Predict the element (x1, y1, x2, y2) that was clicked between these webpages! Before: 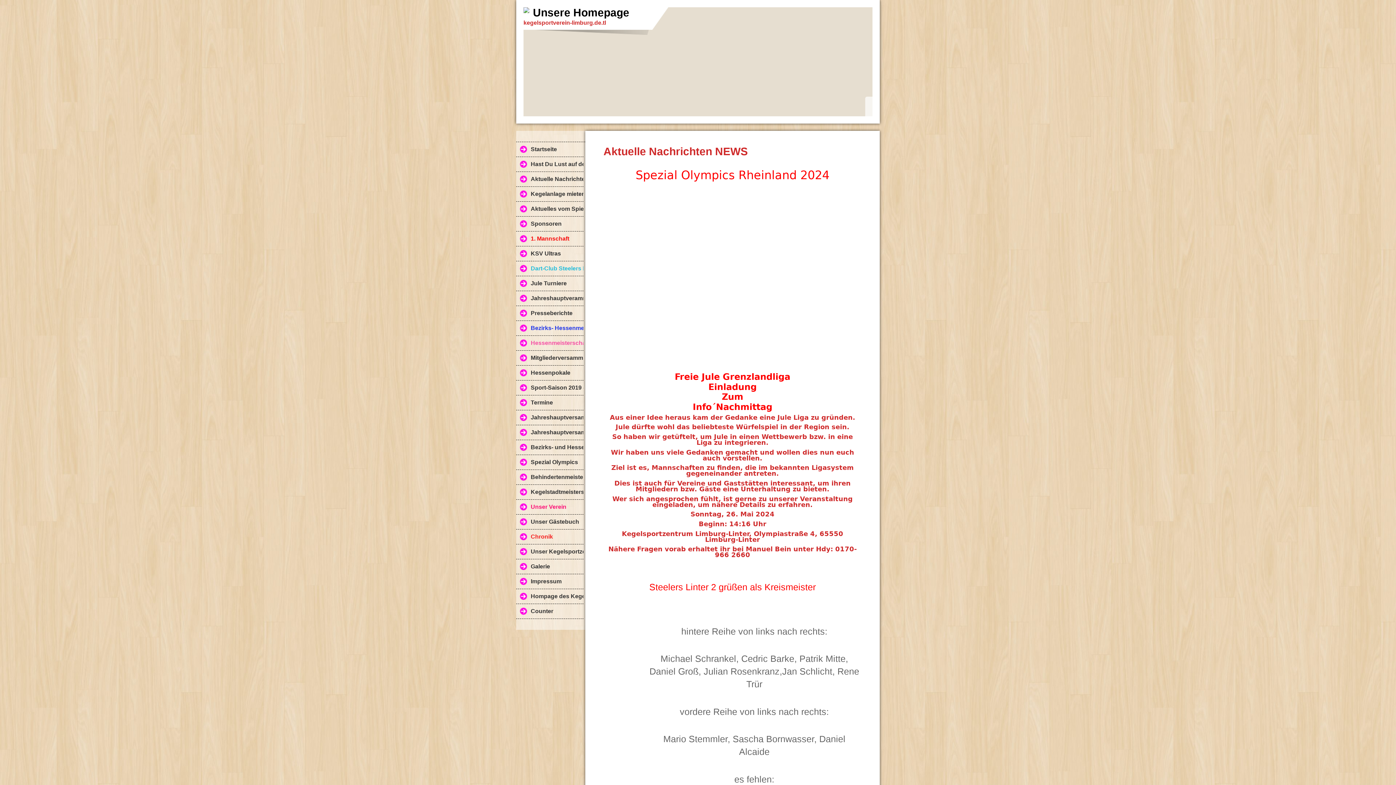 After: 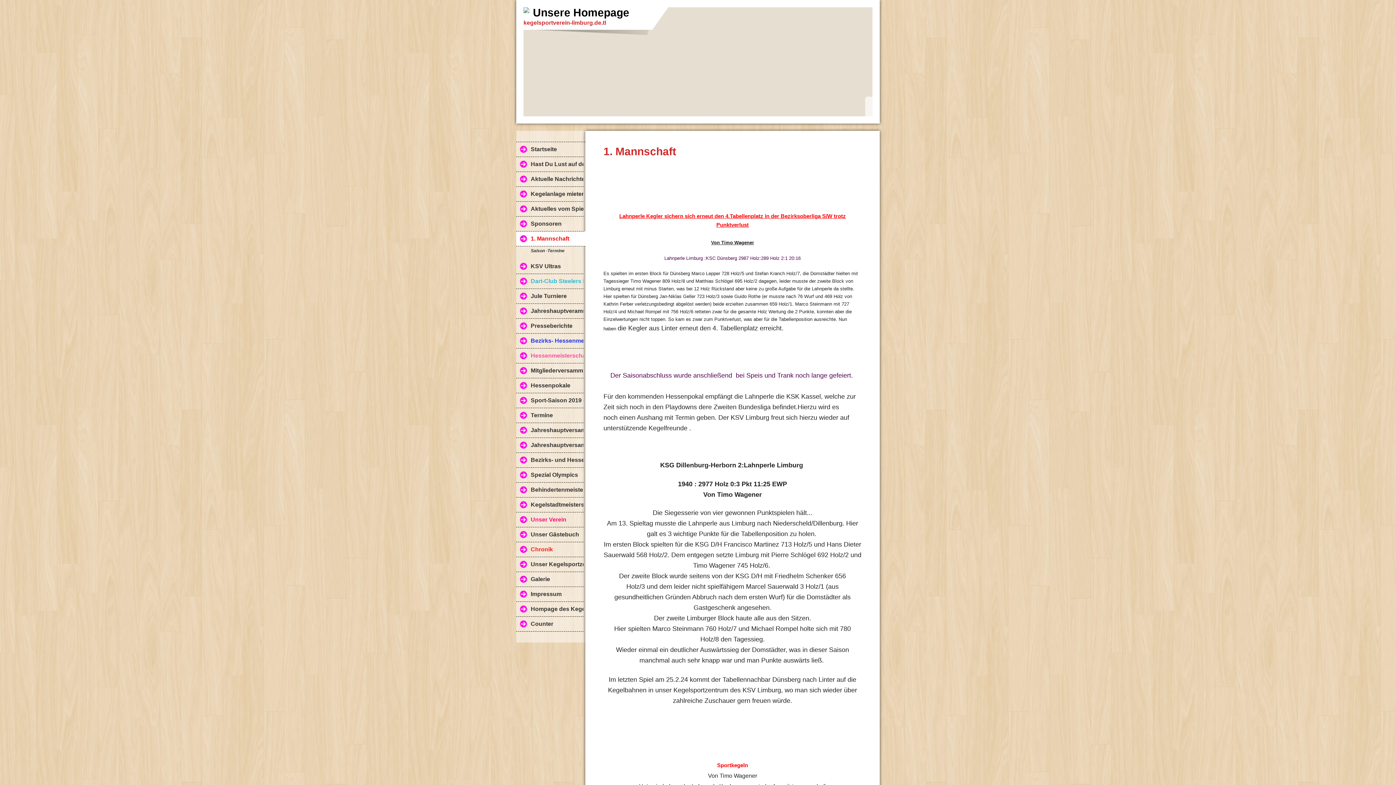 Action: bbox: (516, 231, 583, 246) label: 1. Mannschaft